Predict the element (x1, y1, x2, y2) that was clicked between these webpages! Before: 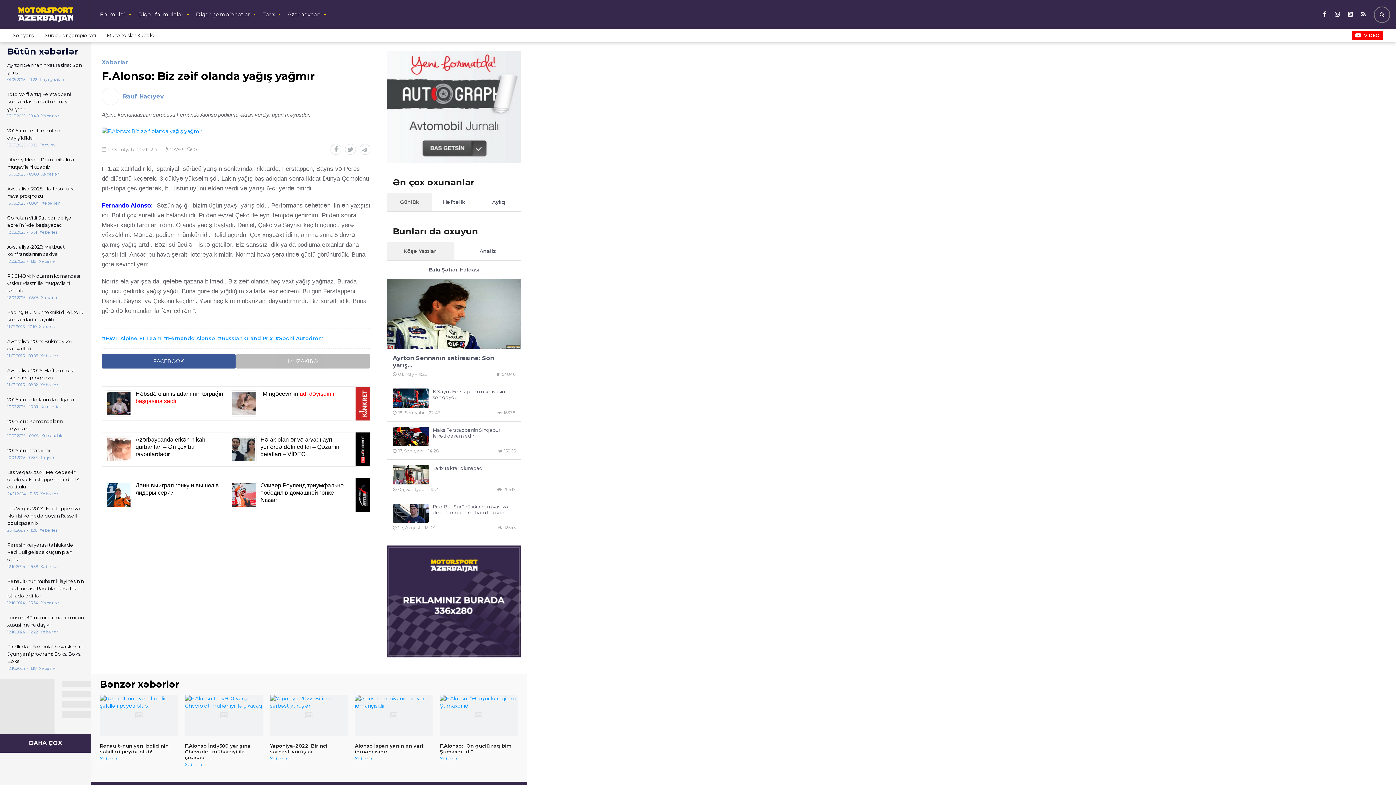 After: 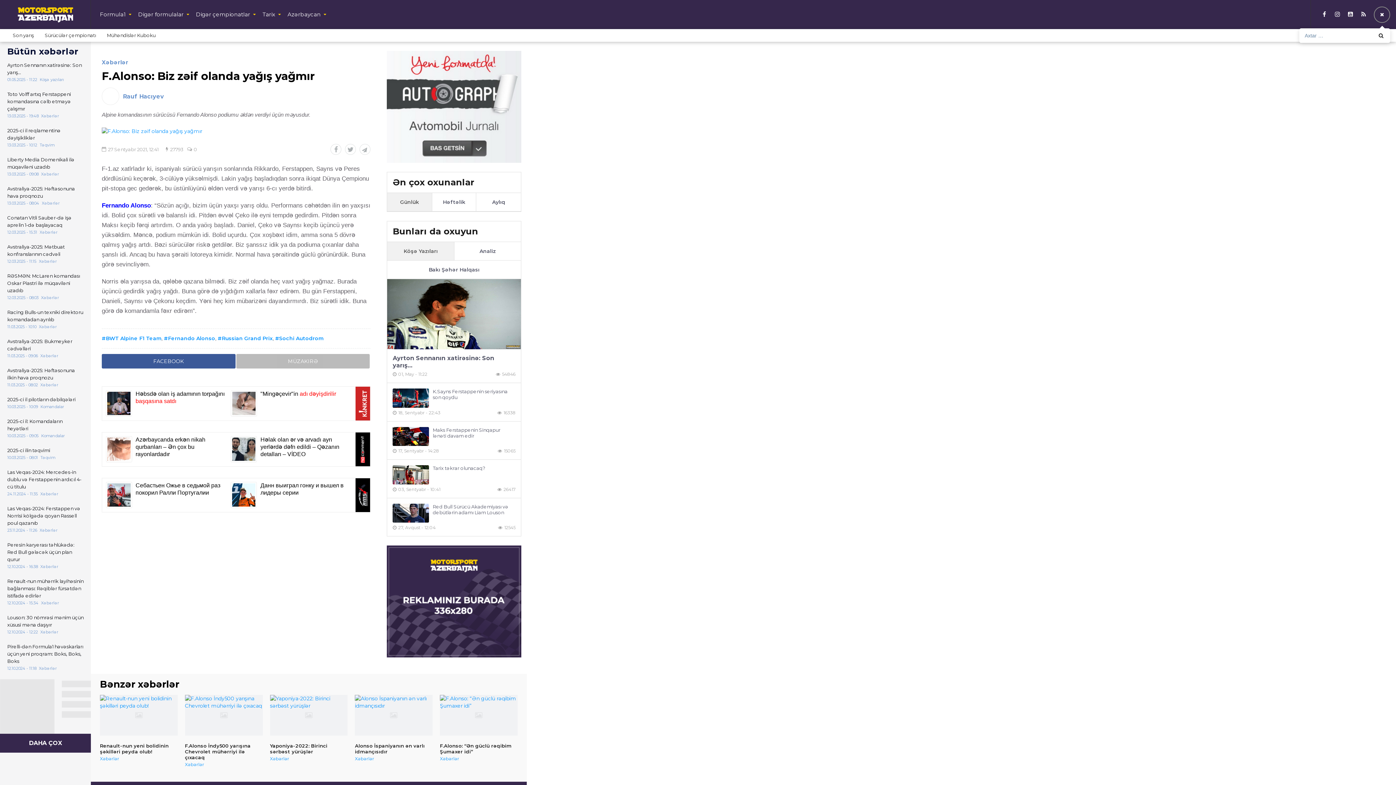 Action: bbox: (1374, 6, 1390, 22)